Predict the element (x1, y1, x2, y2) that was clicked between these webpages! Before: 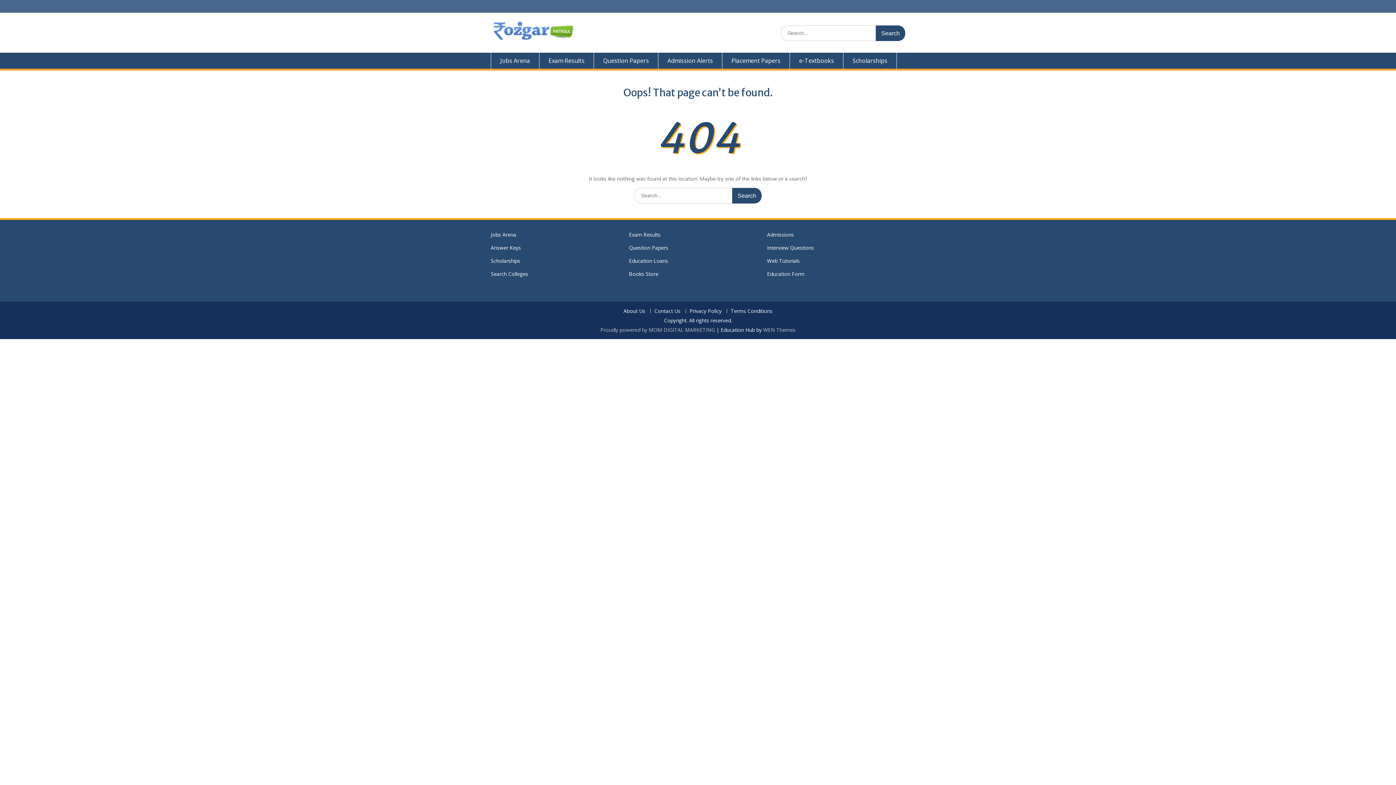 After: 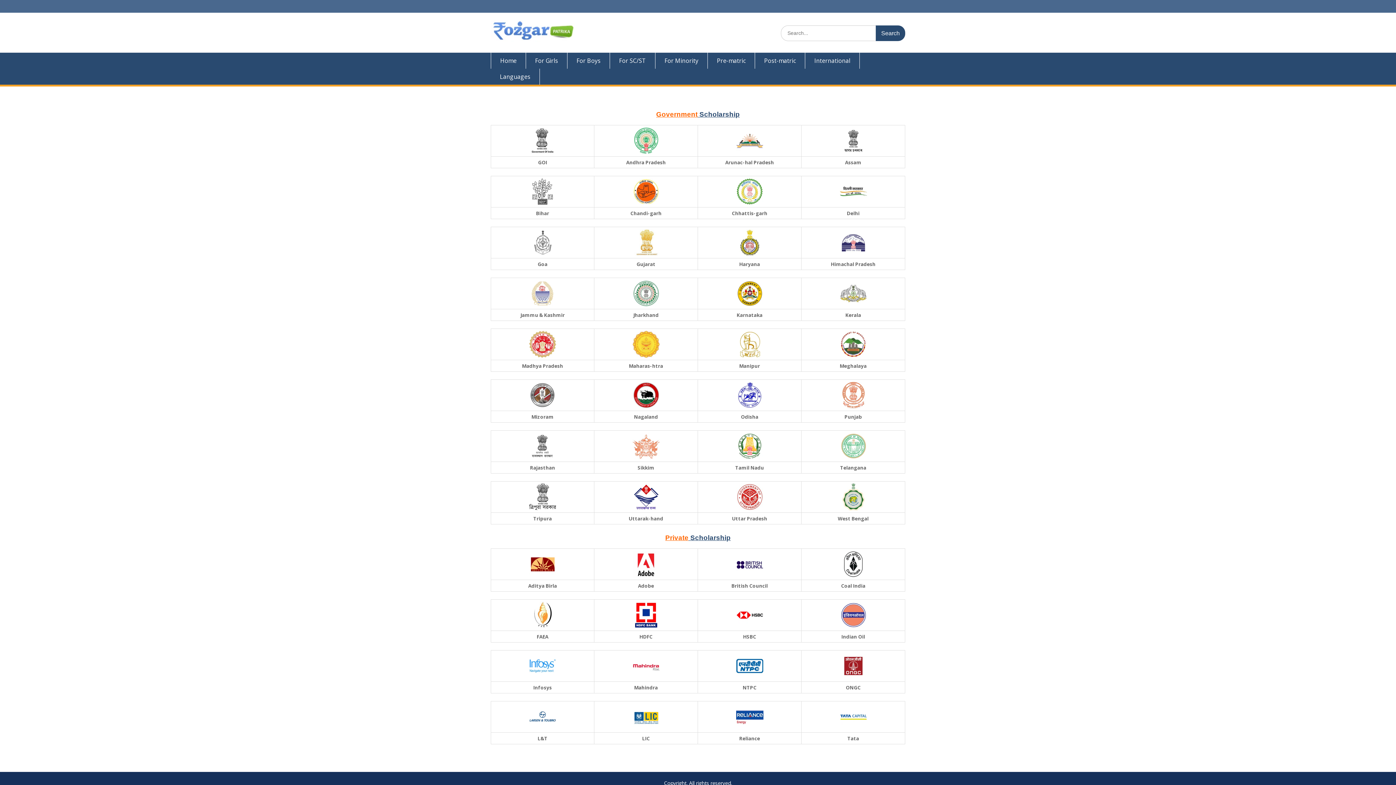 Action: bbox: (843, 52, 897, 68) label: Scholarships